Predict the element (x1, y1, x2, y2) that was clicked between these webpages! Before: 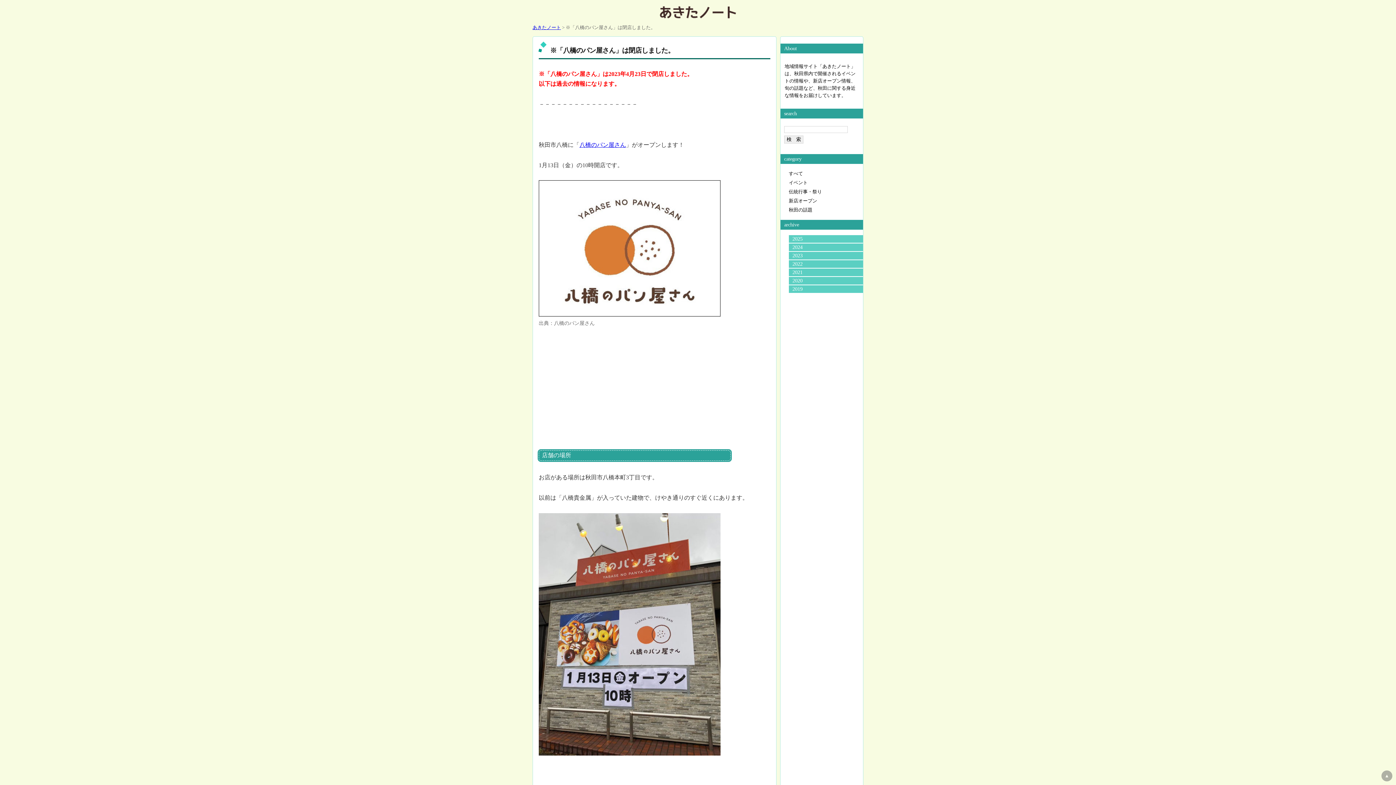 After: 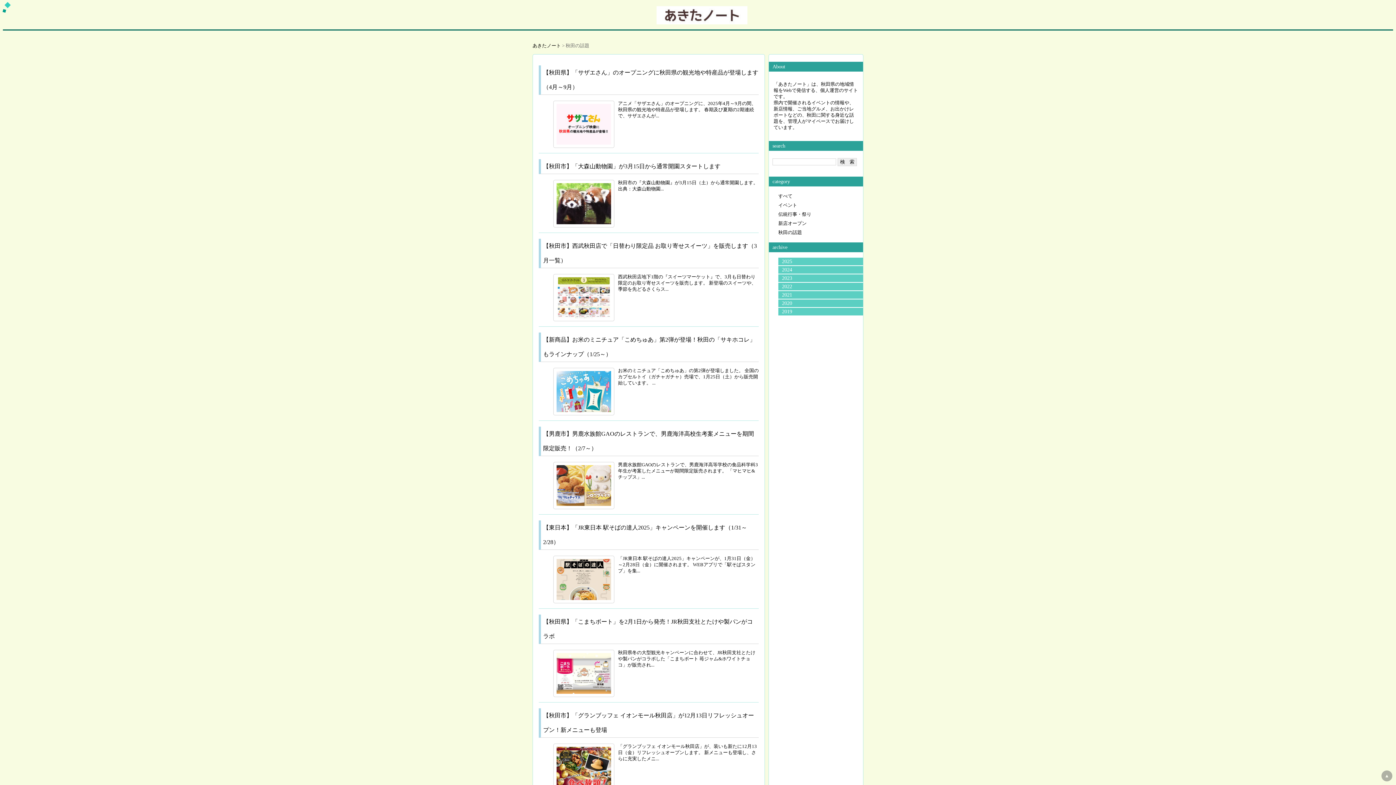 Action: label: 秋田の話題 bbox: (788, 207, 812, 212)